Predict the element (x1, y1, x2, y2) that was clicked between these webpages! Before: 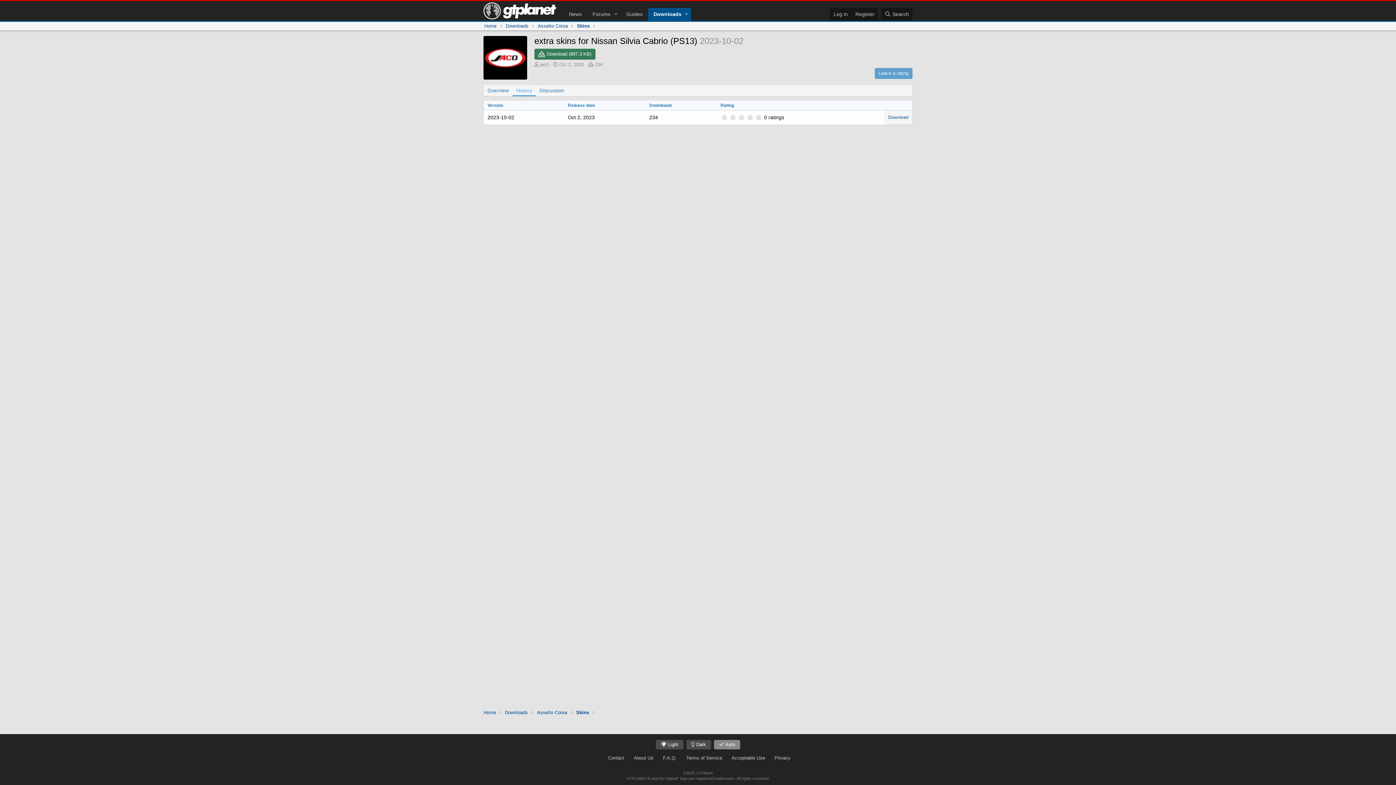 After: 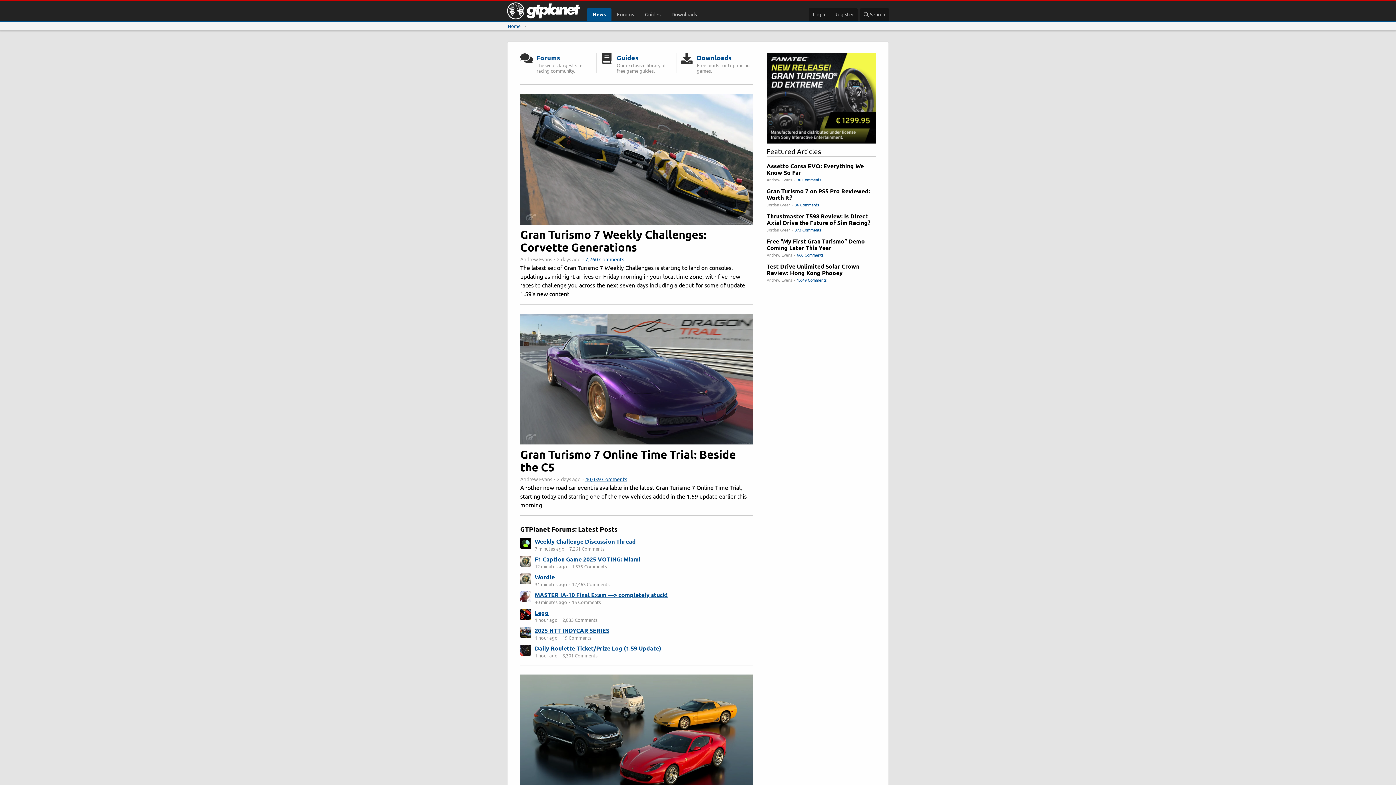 Action: bbox: (484, 22, 496, 29) label: Home